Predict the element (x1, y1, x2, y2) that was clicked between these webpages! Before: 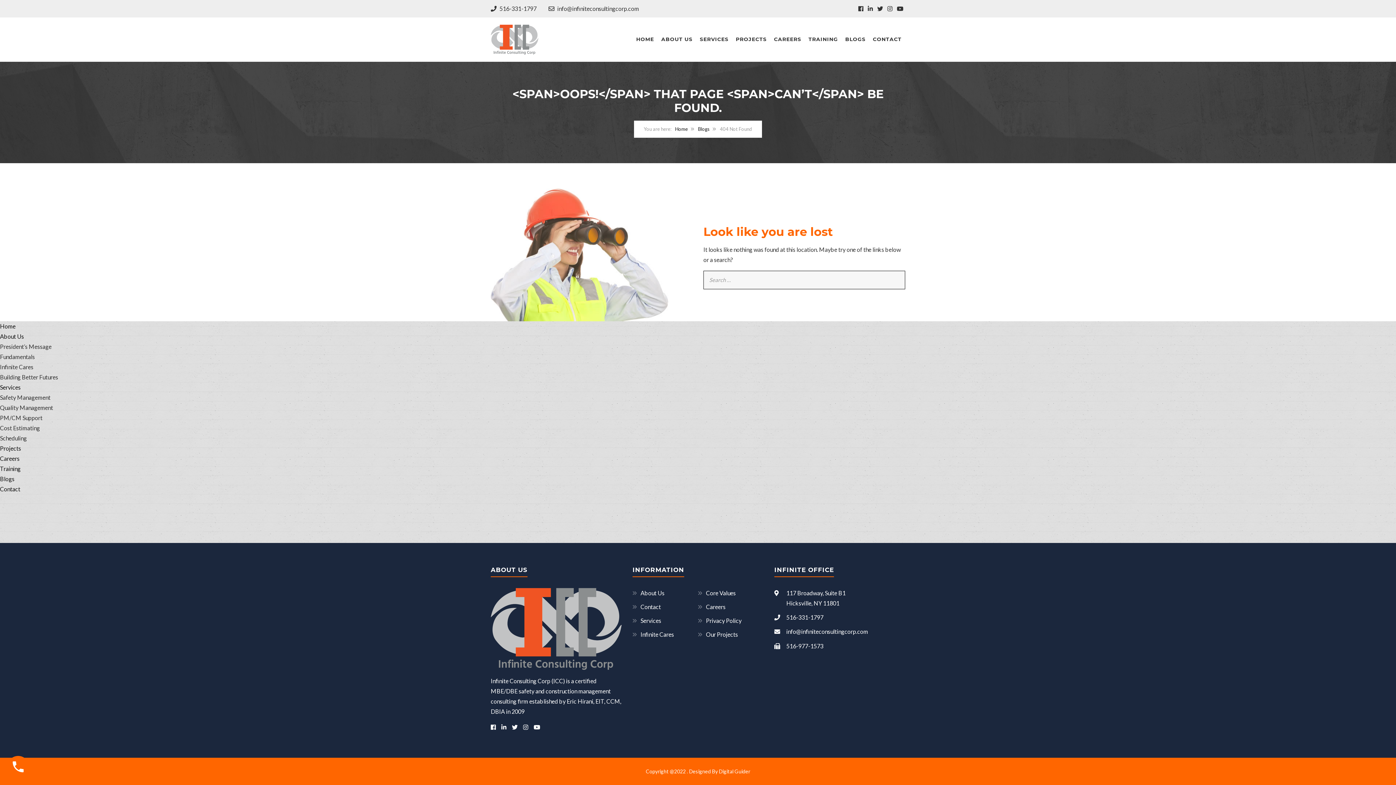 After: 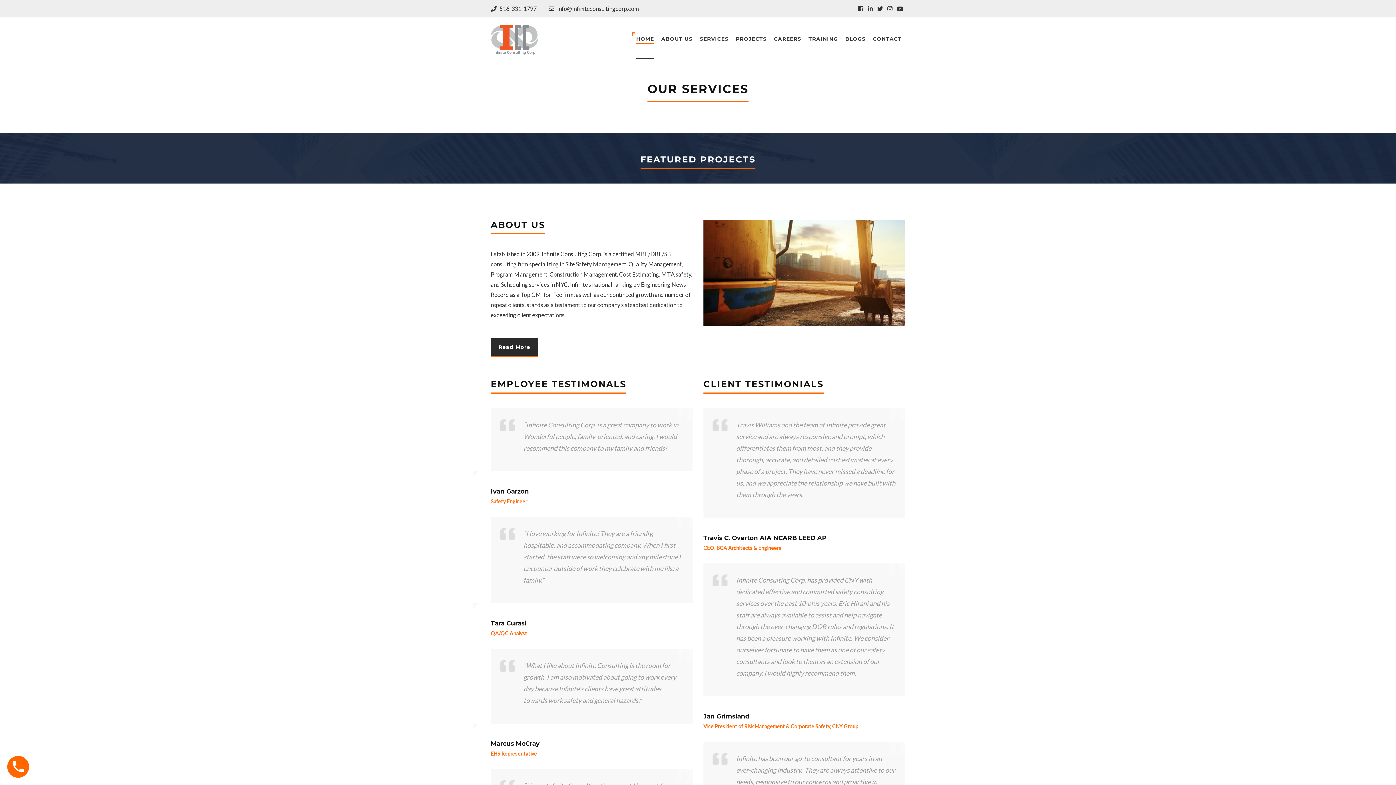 Action: bbox: (636, 20, 654, 58) label: HOME